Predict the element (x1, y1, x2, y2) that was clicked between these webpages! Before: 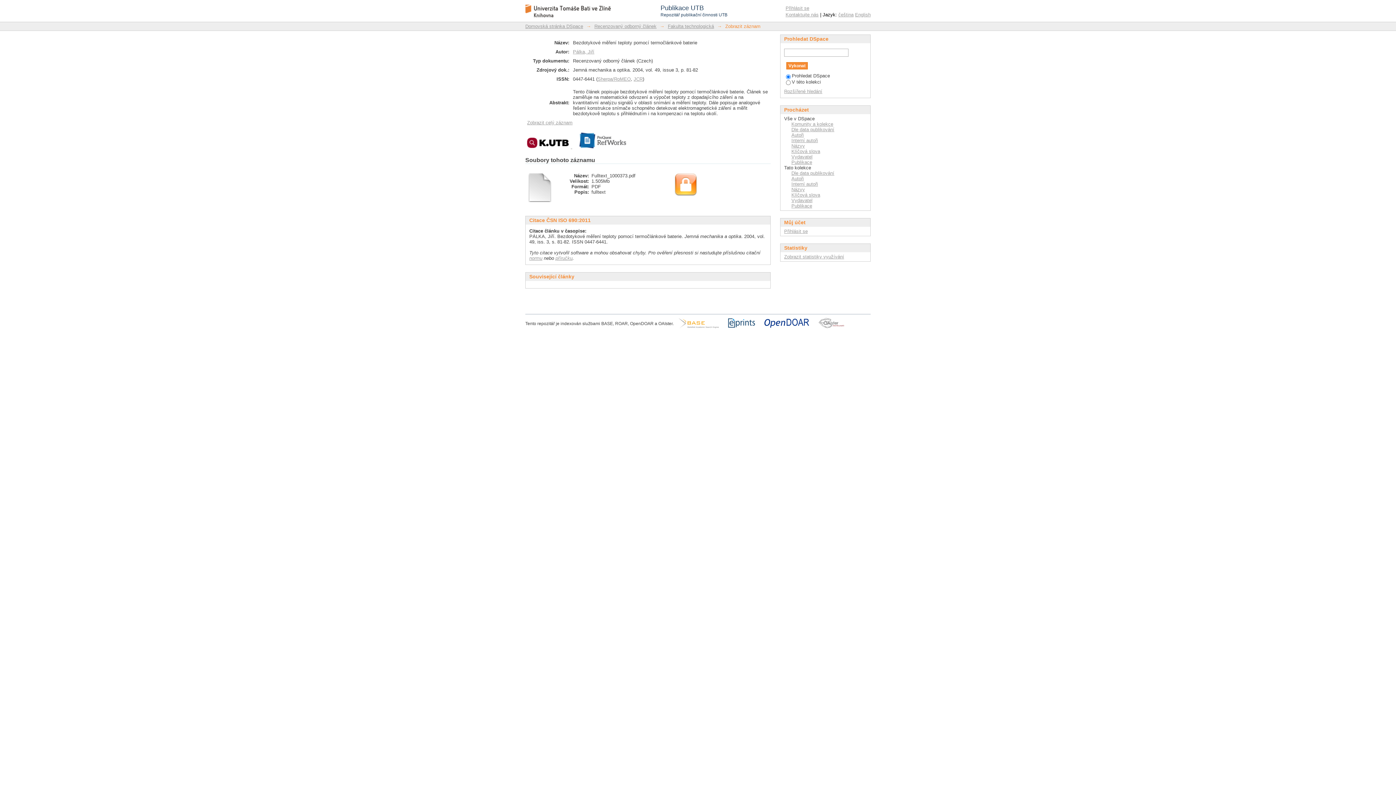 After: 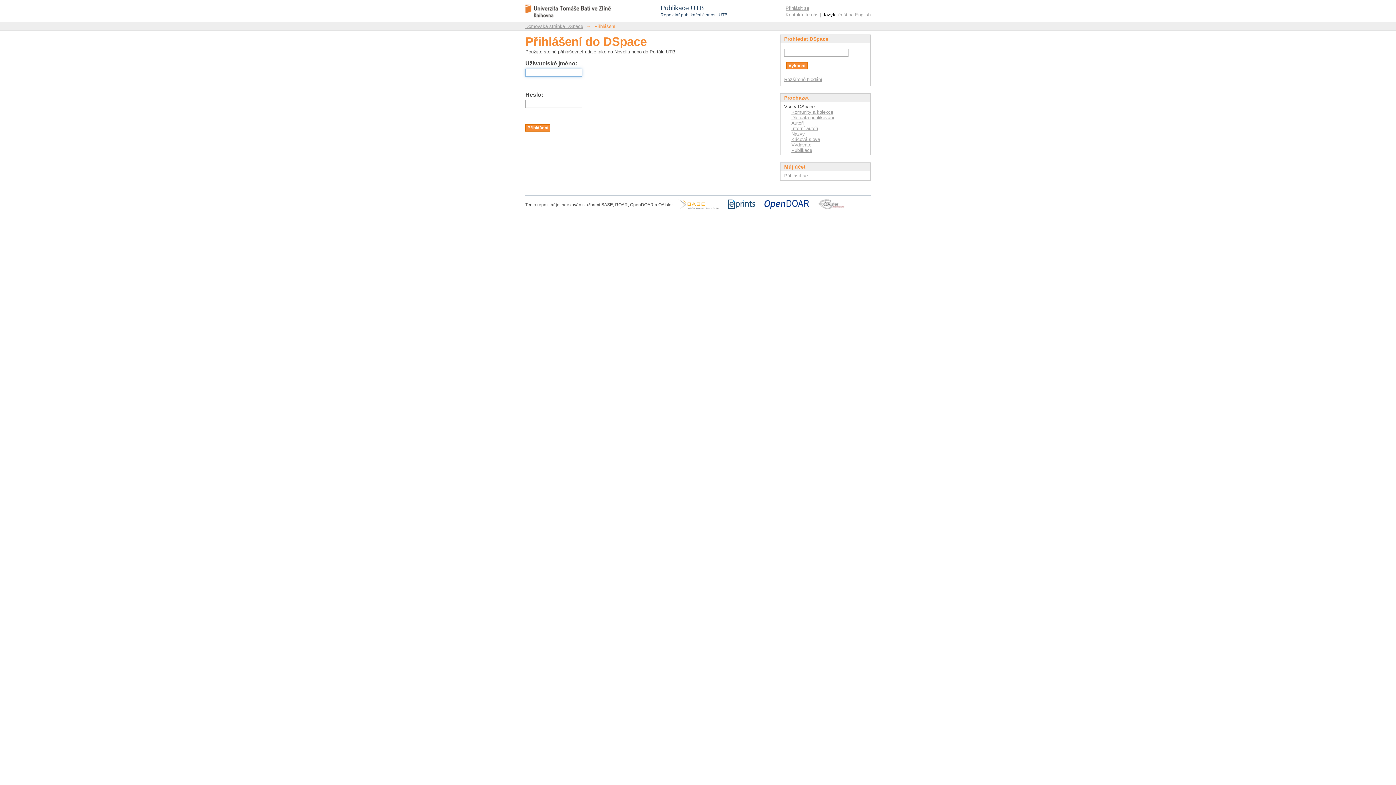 Action: label: Přihlásit se bbox: (784, 228, 808, 234)